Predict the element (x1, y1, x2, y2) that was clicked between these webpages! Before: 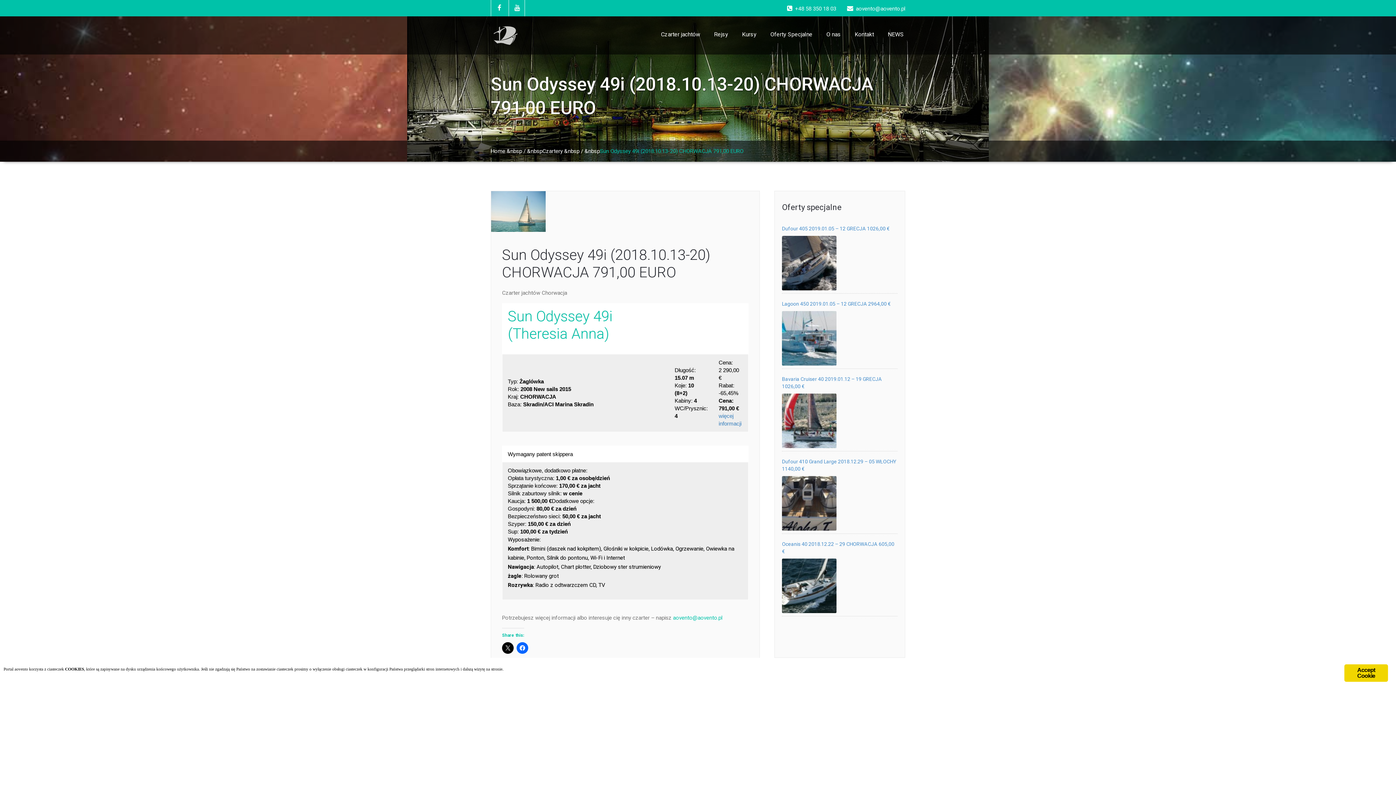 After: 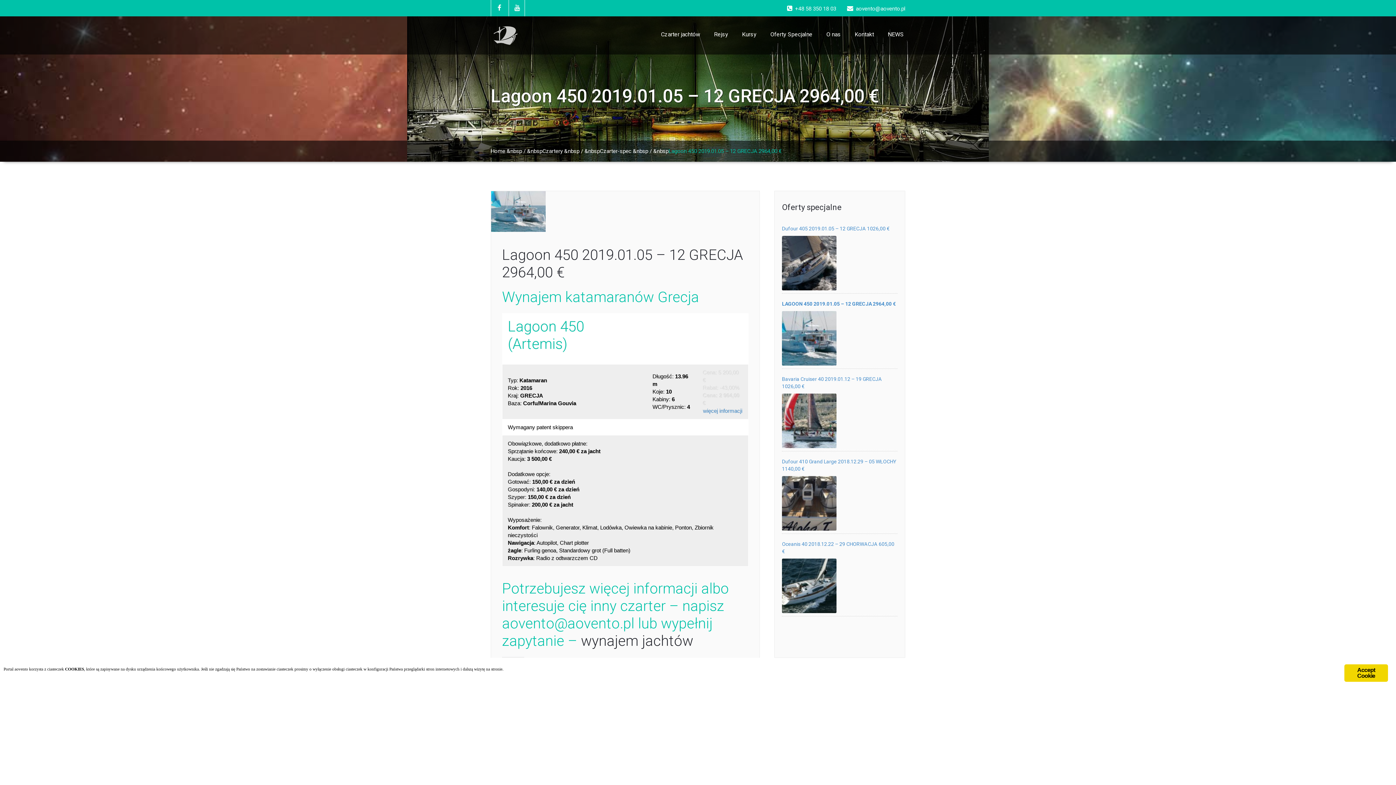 Action: bbox: (782, 311, 836, 365)